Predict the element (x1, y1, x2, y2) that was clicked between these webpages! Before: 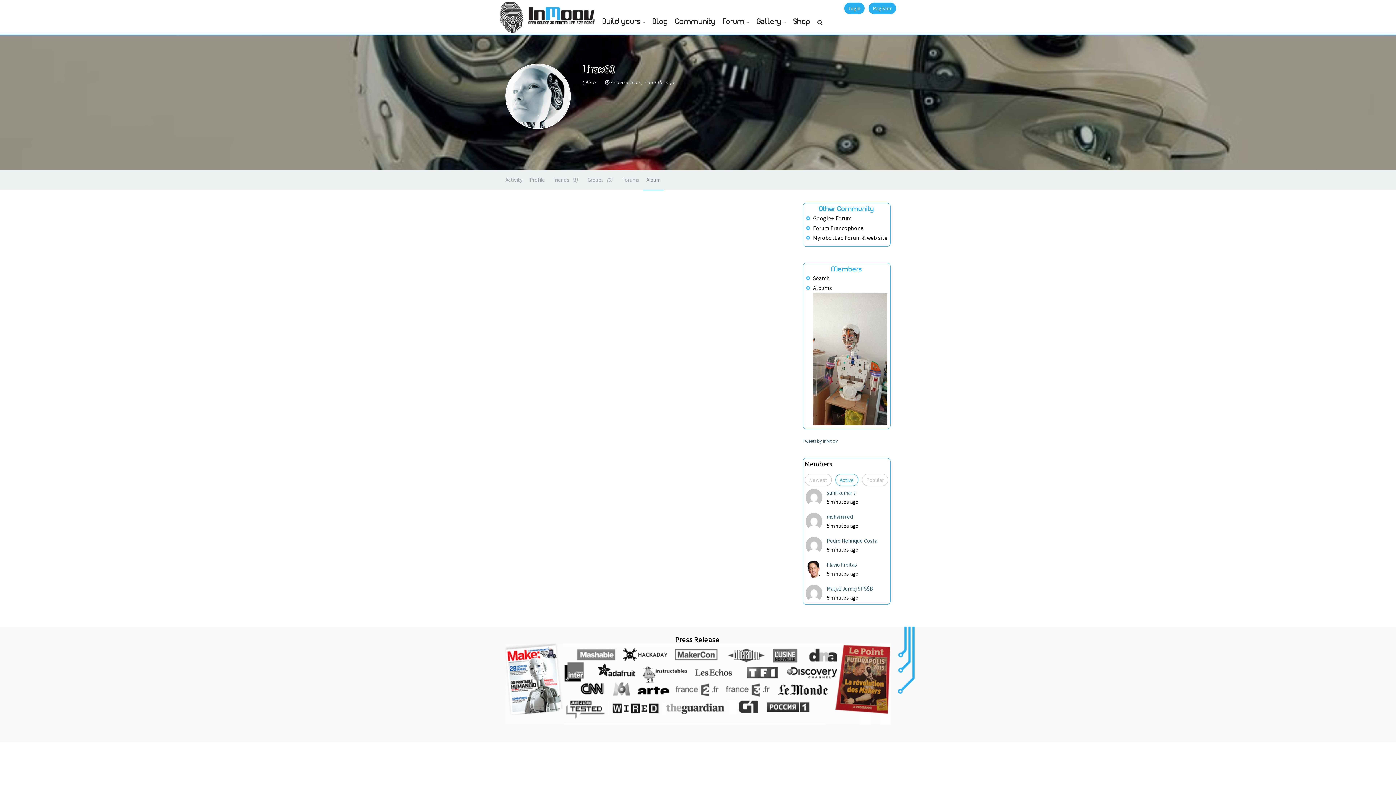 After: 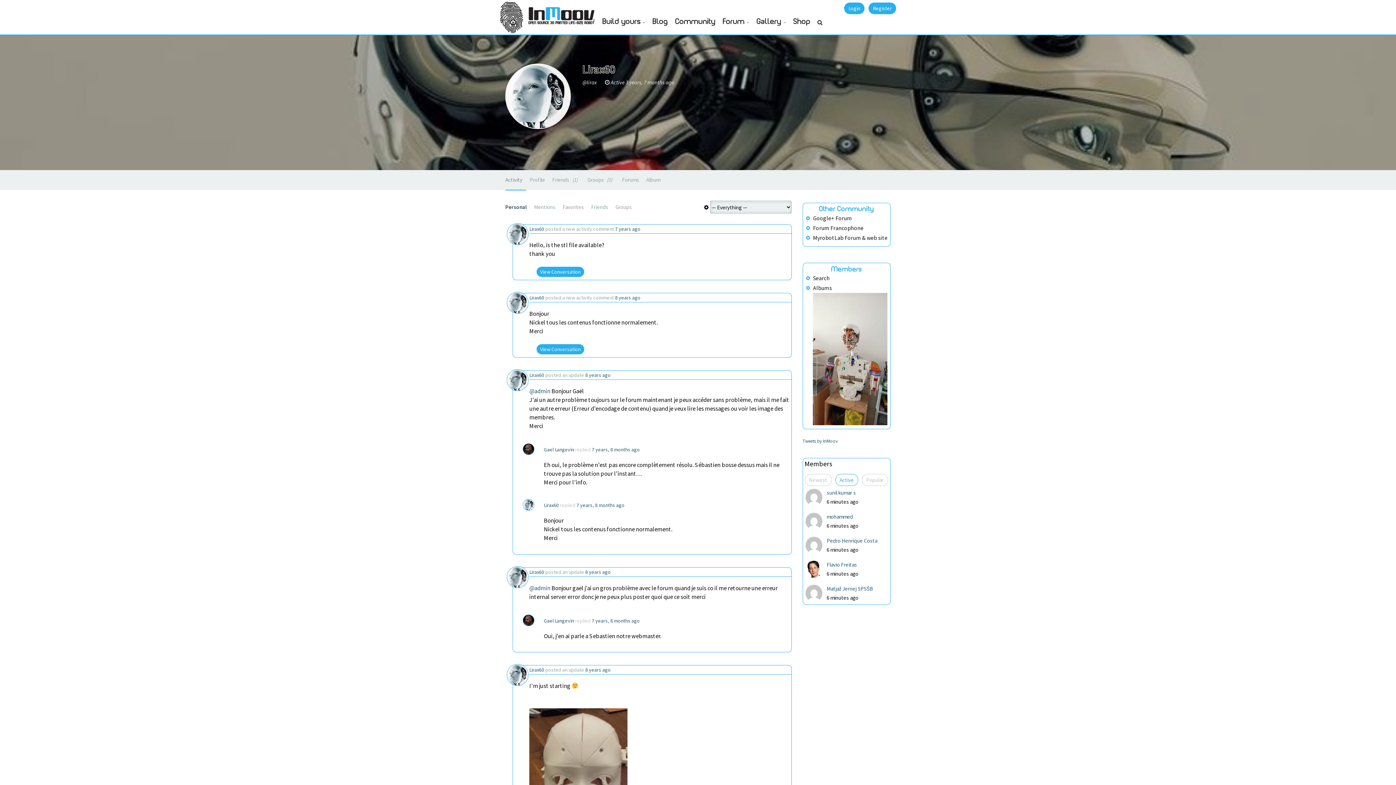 Action: bbox: (505, 98, 570, 105)